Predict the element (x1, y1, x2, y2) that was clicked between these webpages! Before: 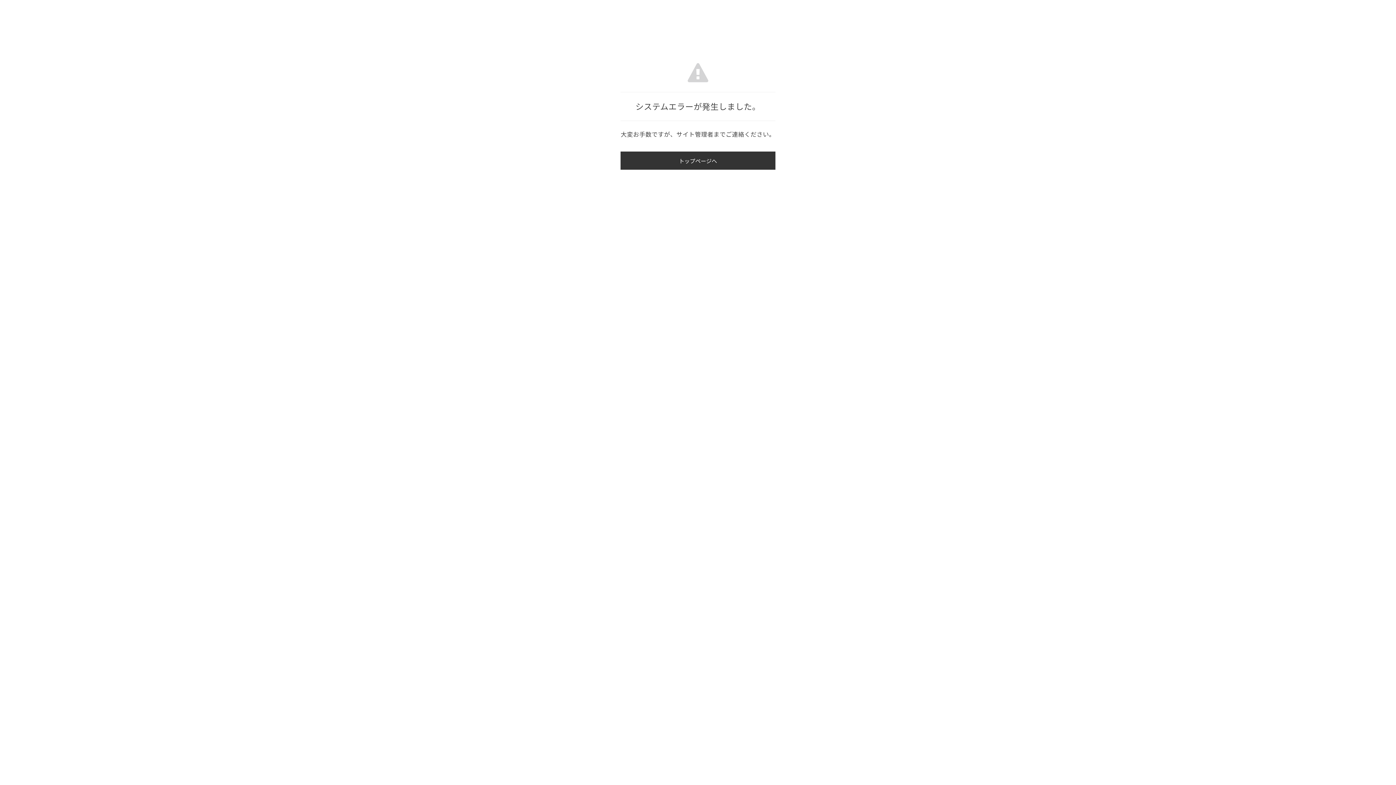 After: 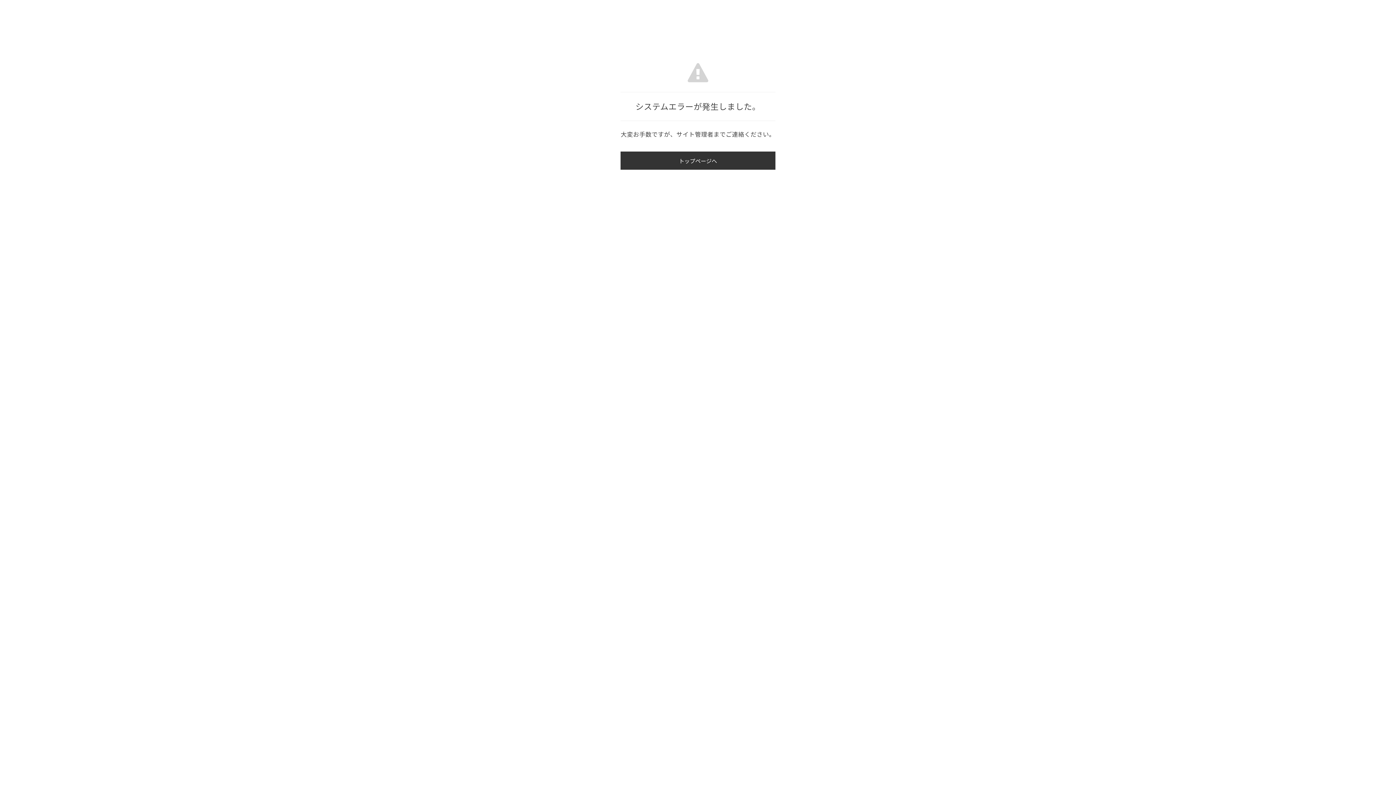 Action: label: トップページへ bbox: (620, 151, 775, 169)